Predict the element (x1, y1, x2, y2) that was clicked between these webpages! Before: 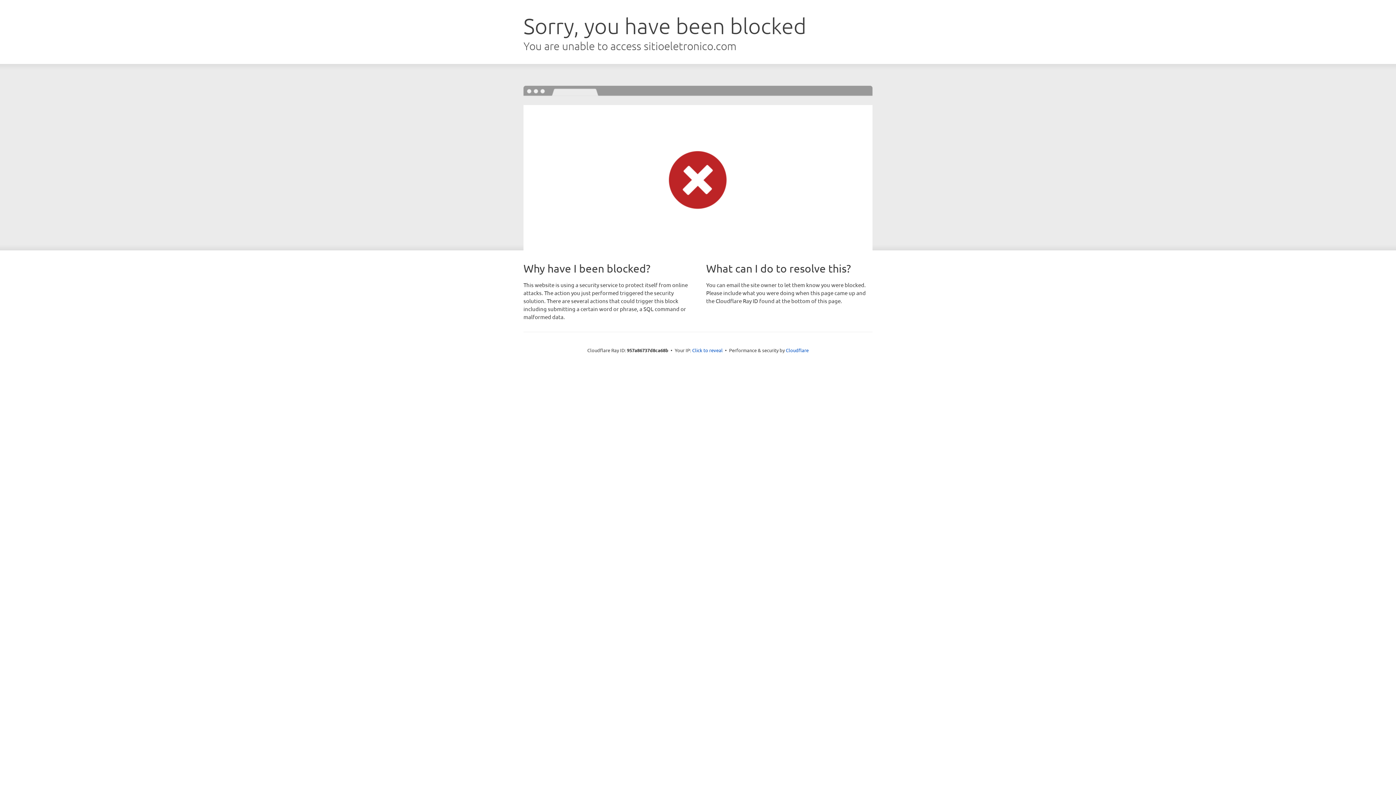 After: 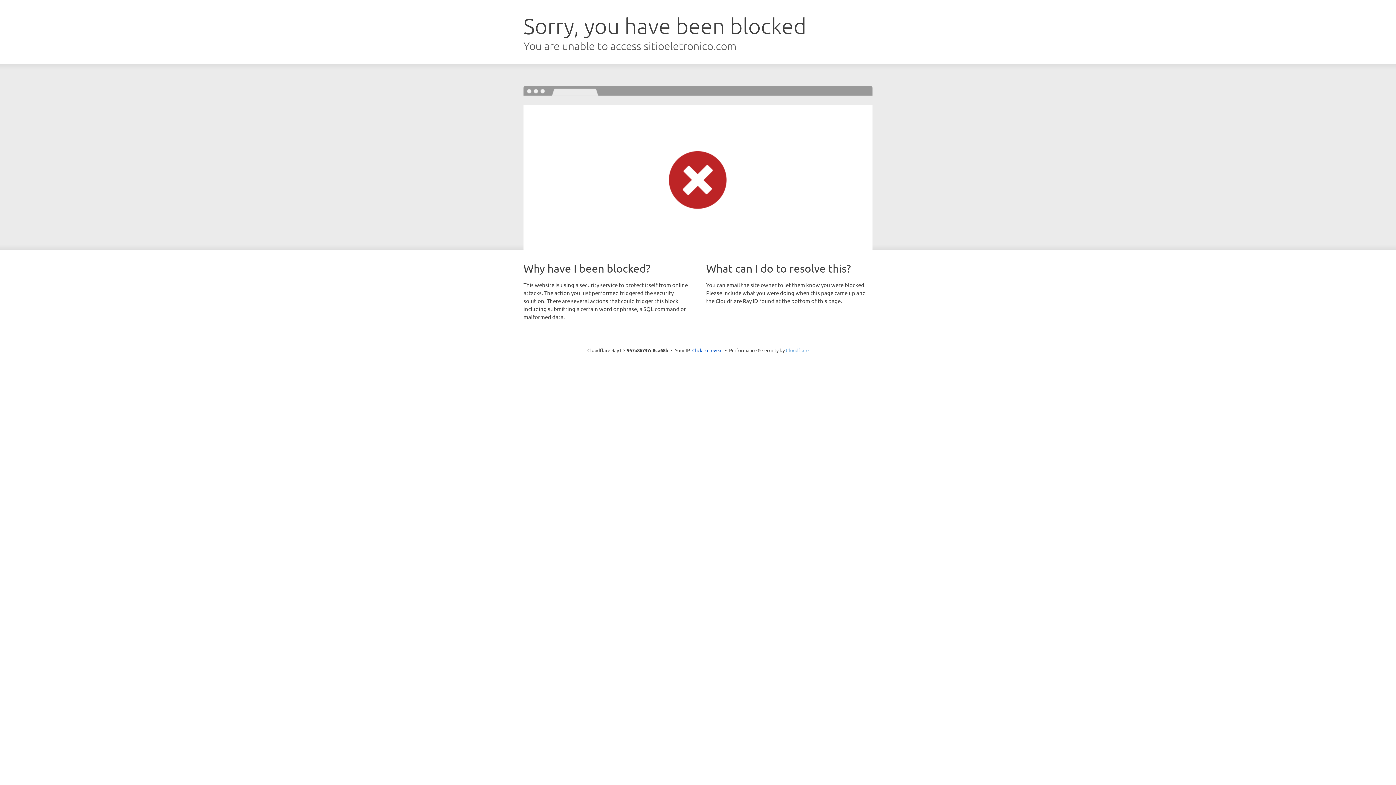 Action: bbox: (786, 347, 808, 353) label: Cloudflare